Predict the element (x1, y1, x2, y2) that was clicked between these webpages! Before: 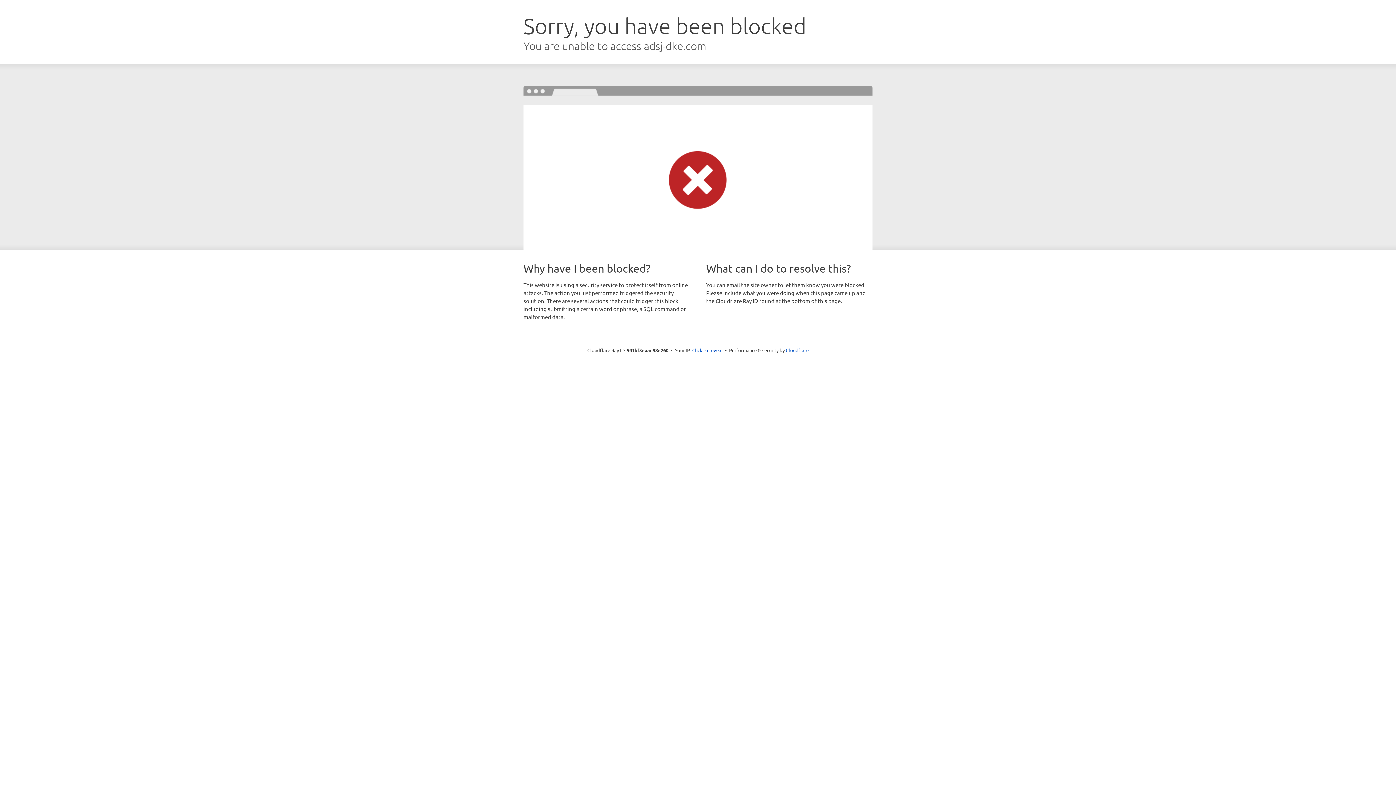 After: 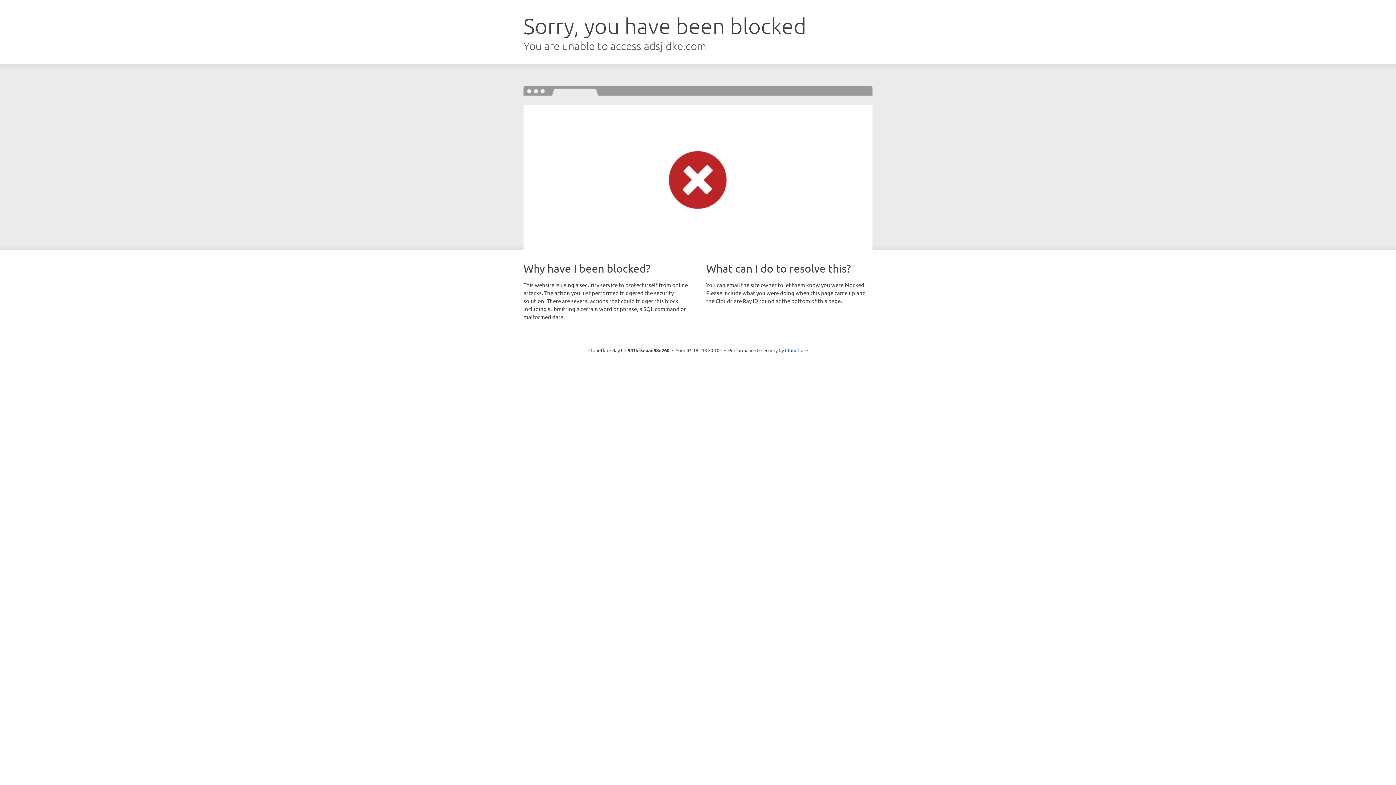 Action: bbox: (692, 346, 722, 353) label: Click to reveal